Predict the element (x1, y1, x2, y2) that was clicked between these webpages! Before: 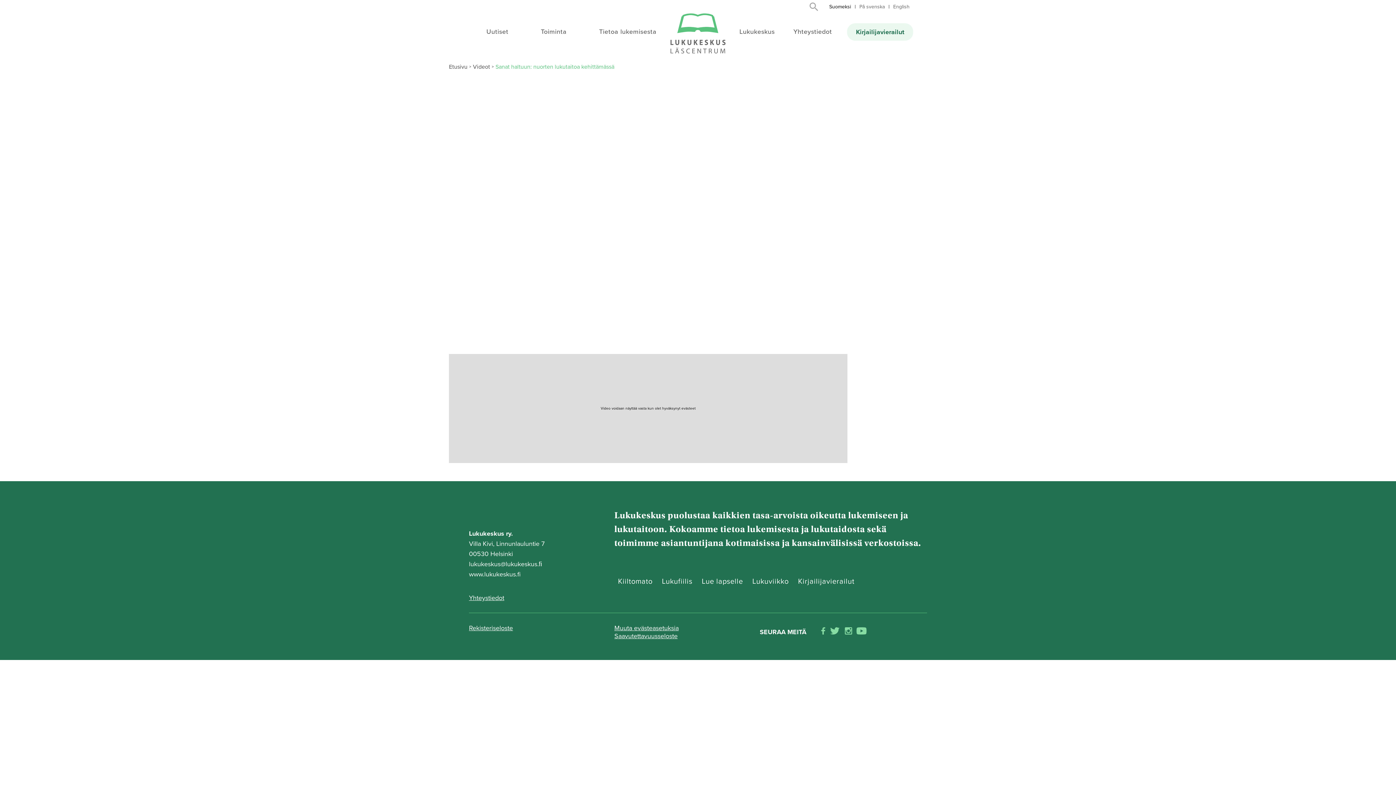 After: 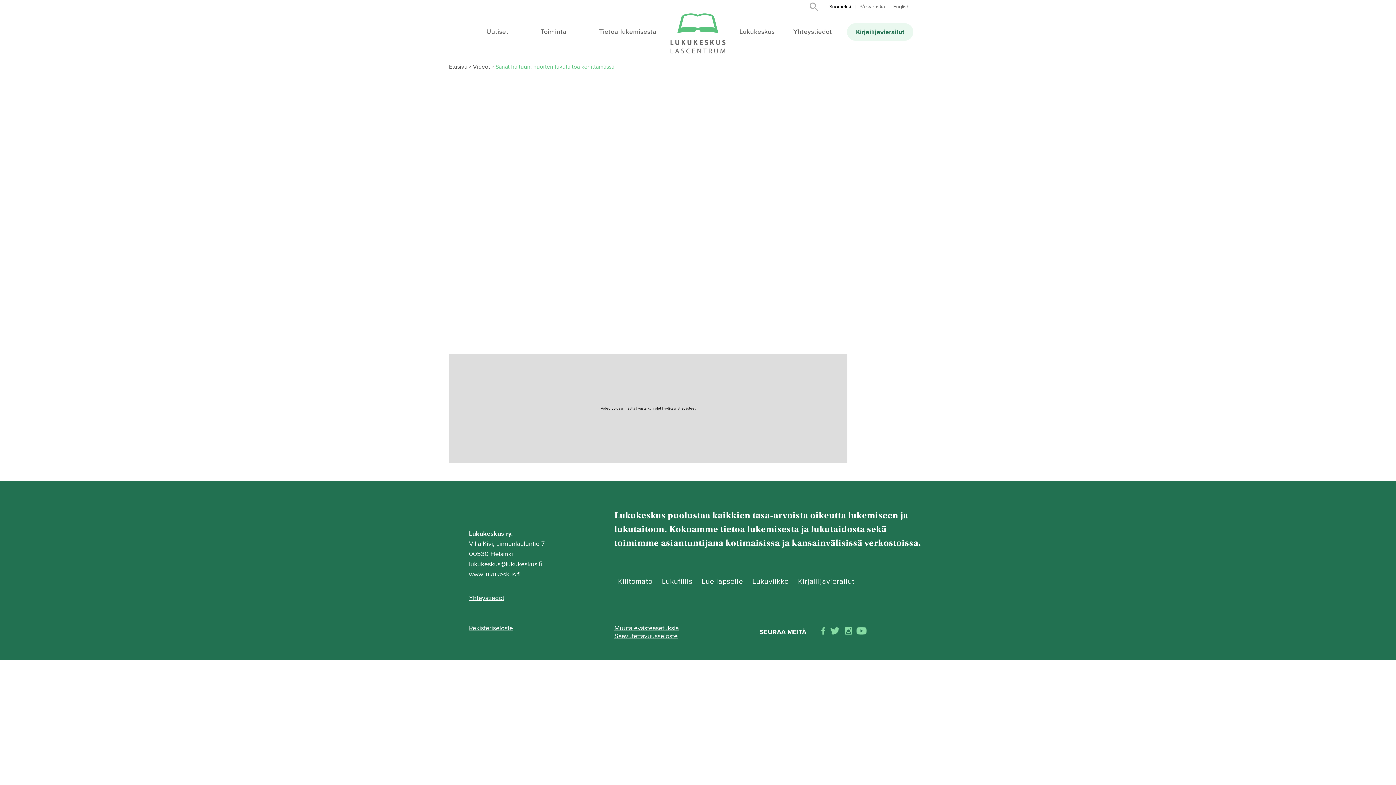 Action: bbox: (614, 624, 756, 632) label: Muuta evästeasetuksia